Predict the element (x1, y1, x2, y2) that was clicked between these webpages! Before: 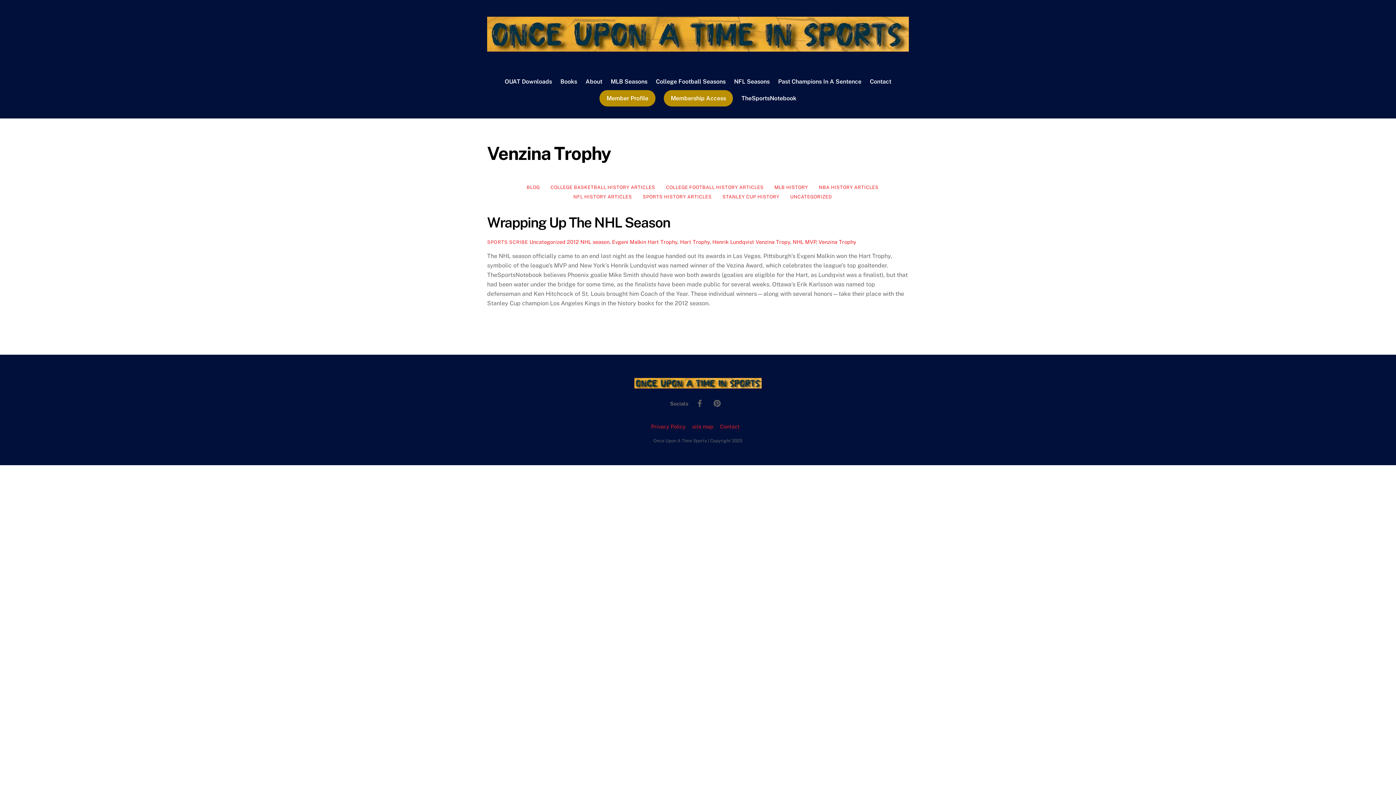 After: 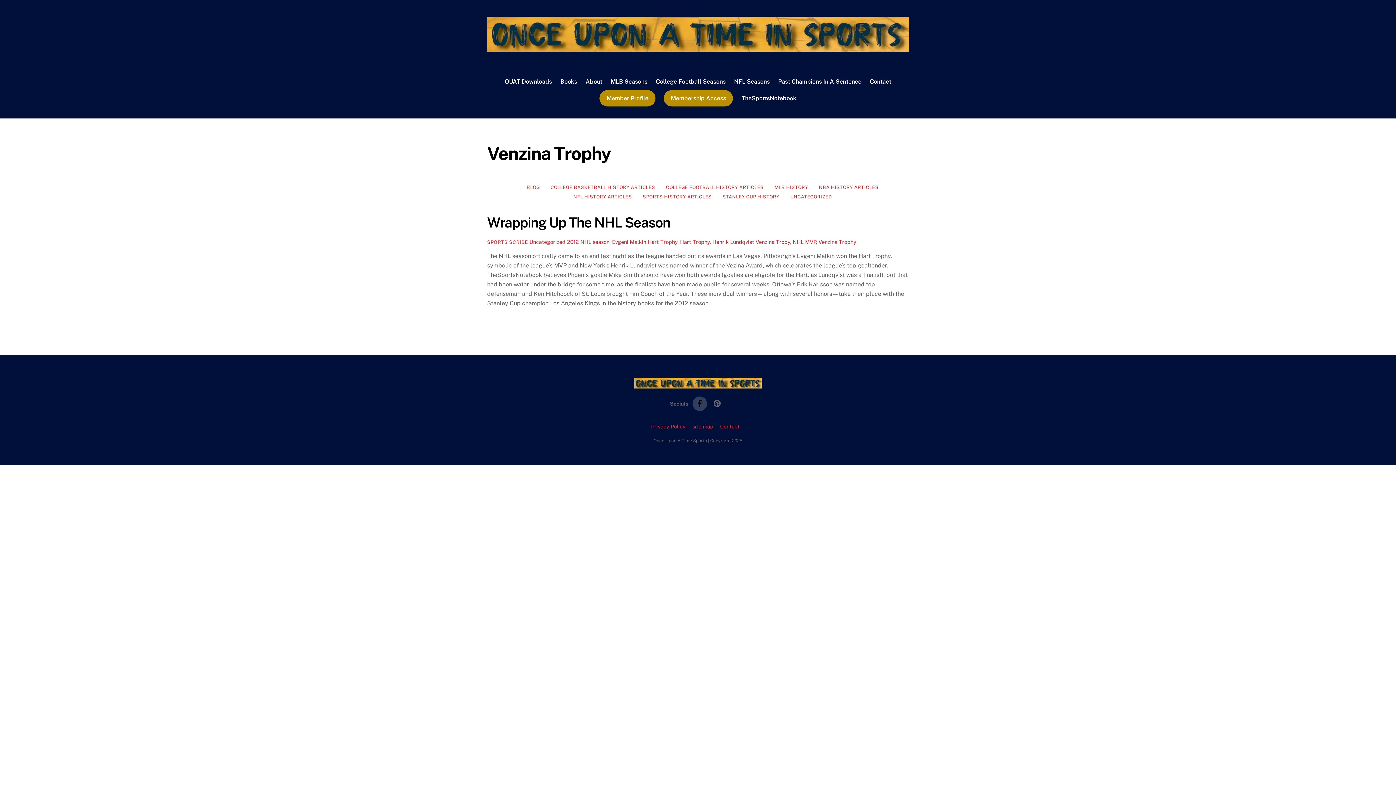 Action: bbox: (692, 400, 707, 406) label: facebook